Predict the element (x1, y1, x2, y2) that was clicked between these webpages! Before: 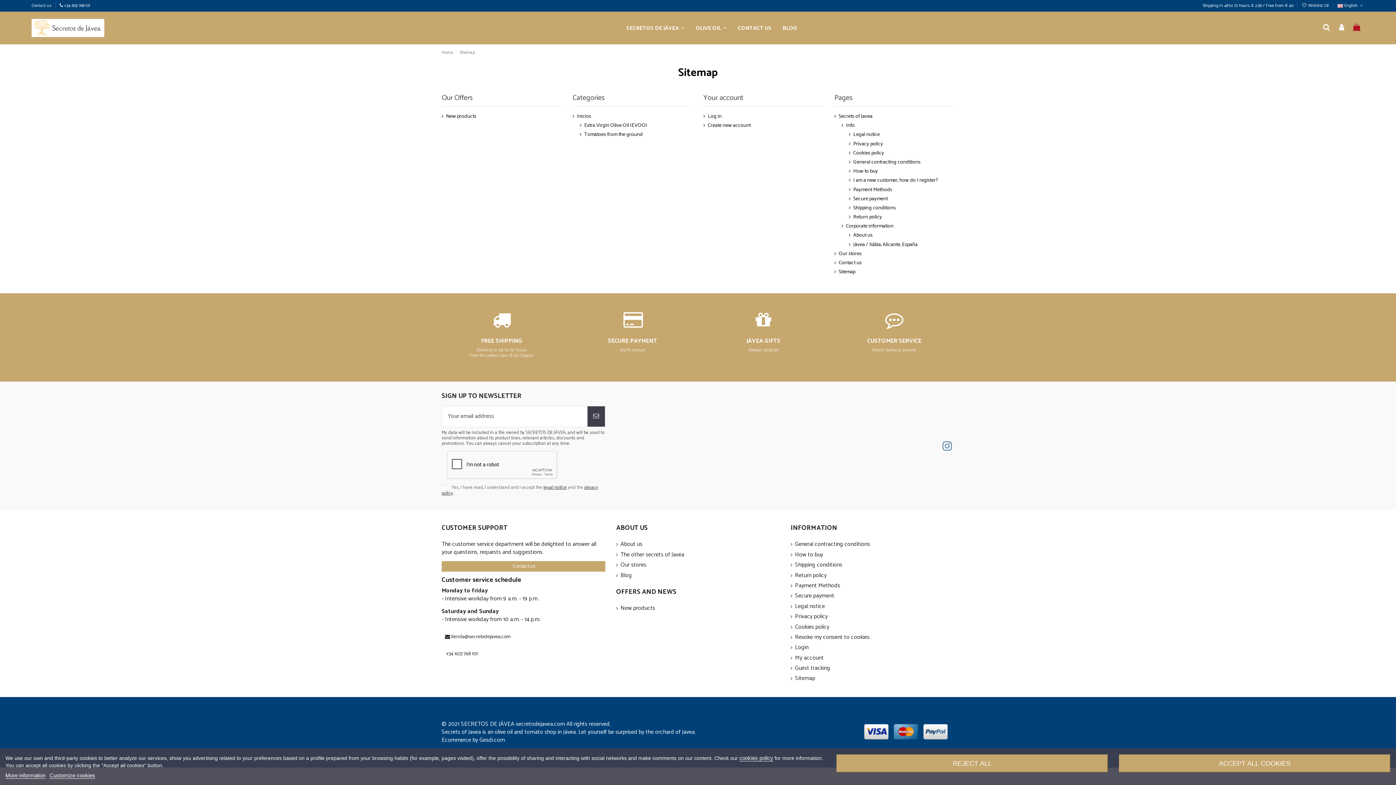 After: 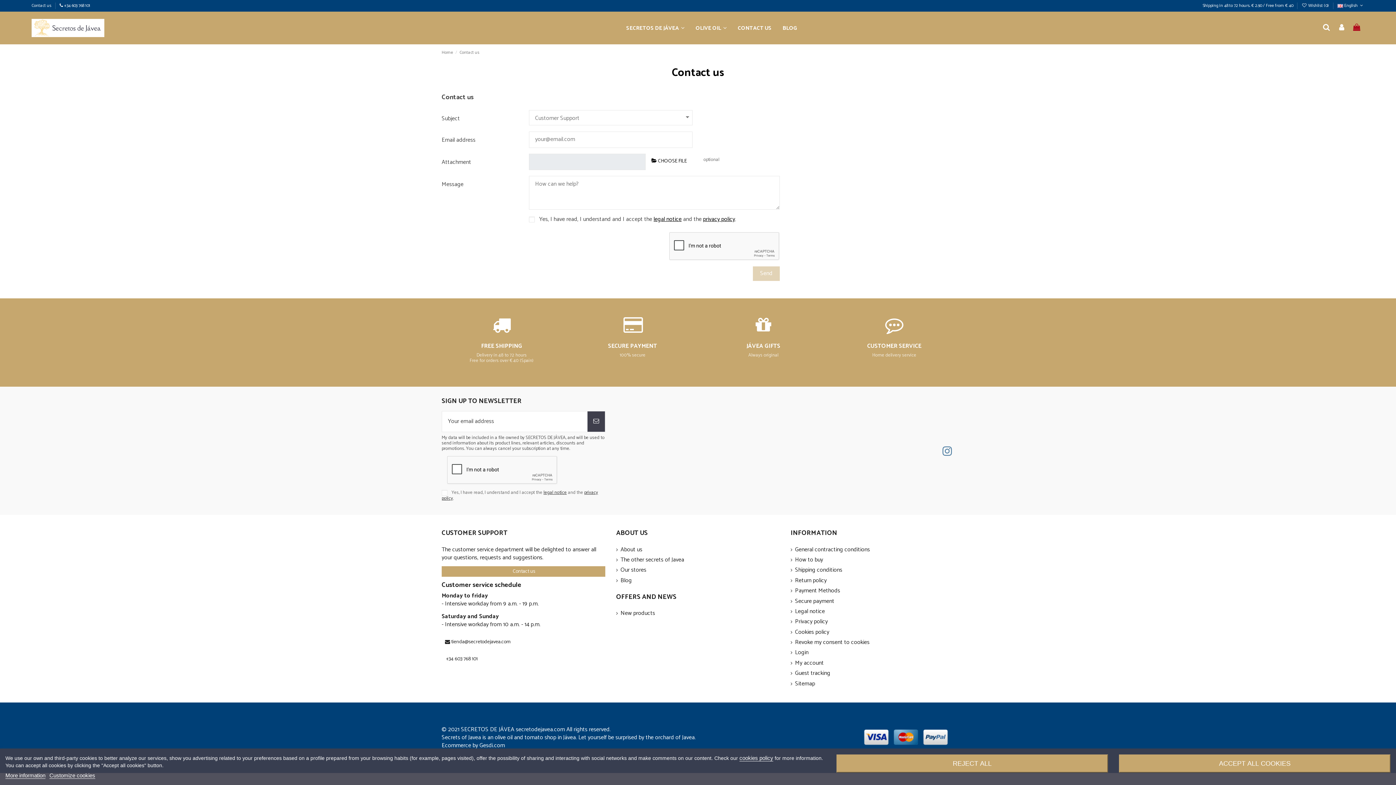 Action: bbox: (834, 258, 861, 266) label: Contact us